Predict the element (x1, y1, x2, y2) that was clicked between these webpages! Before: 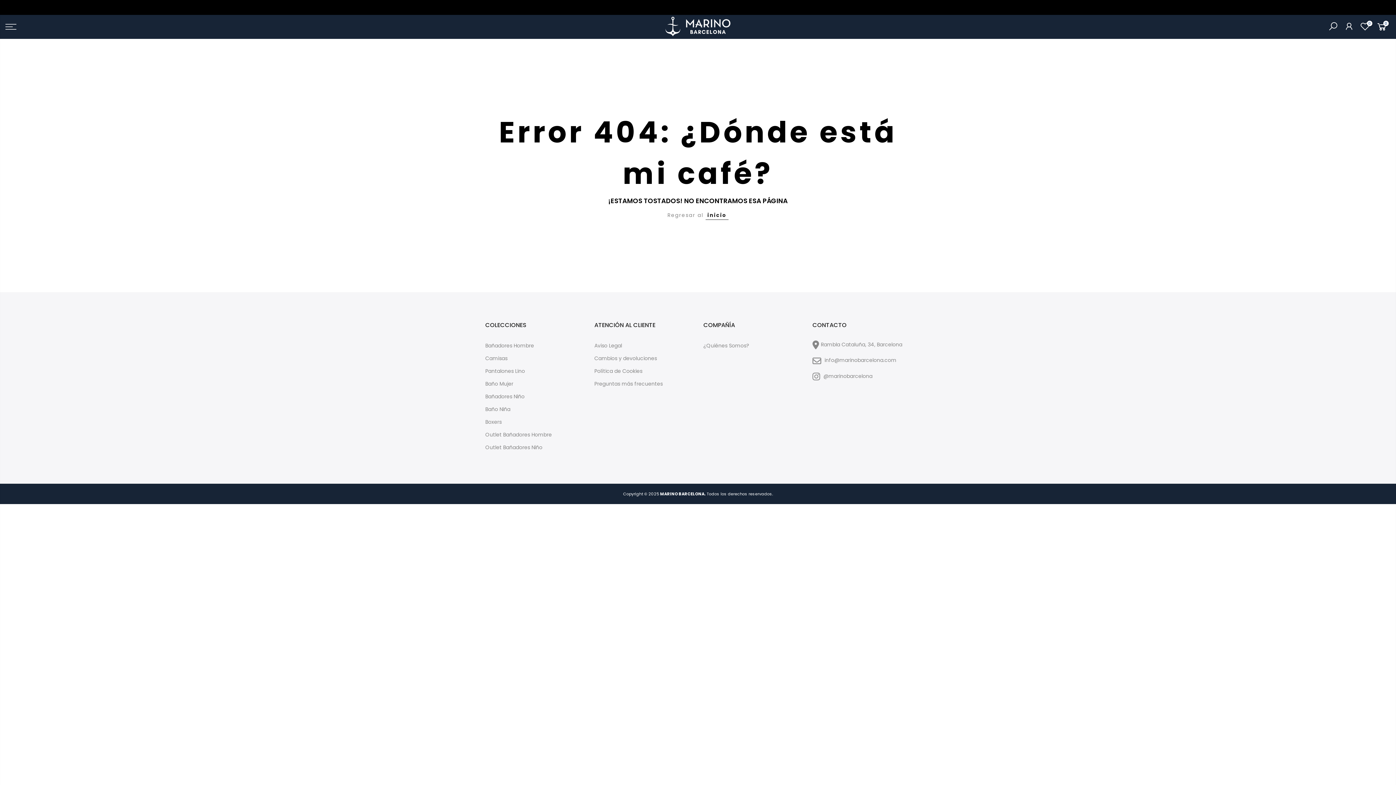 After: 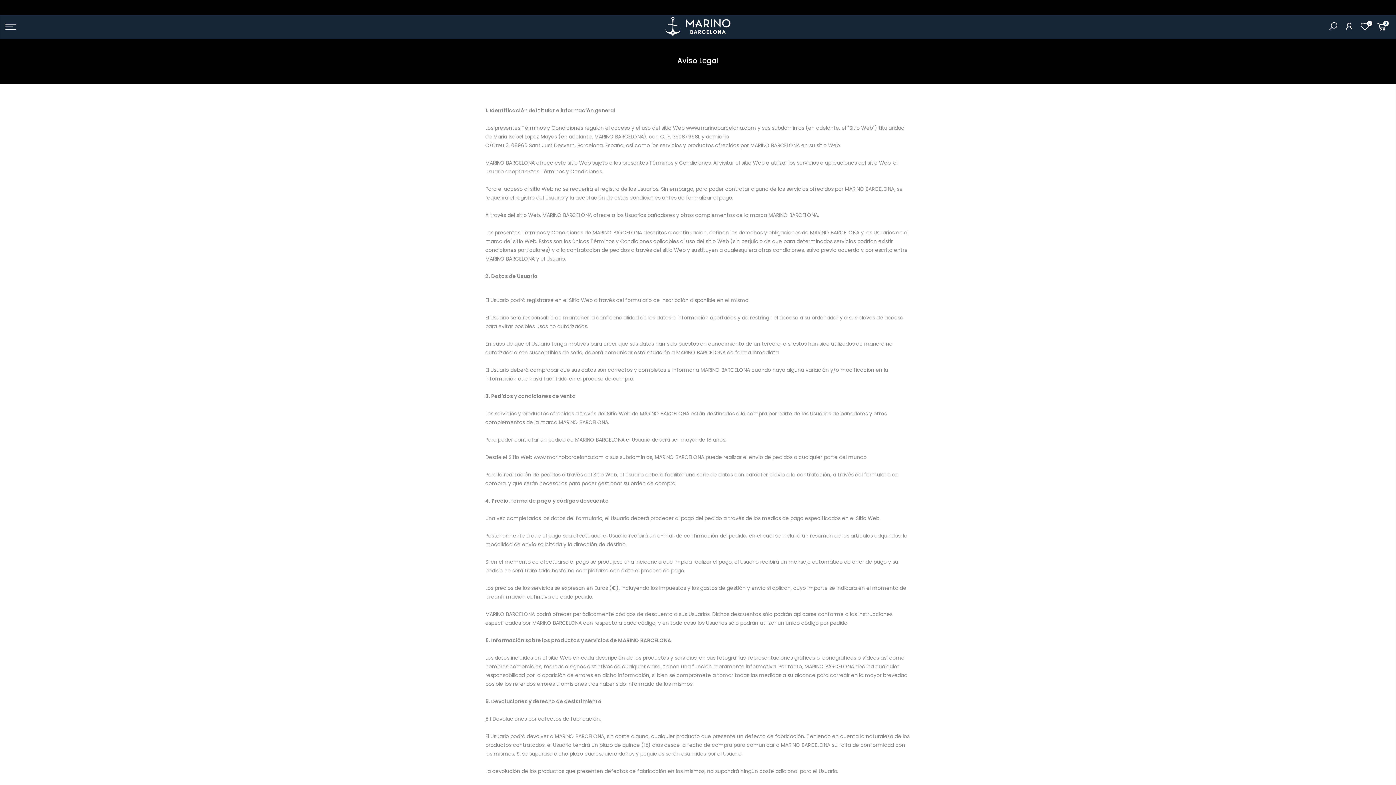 Action: bbox: (594, 342, 622, 349) label: Aviso Legal